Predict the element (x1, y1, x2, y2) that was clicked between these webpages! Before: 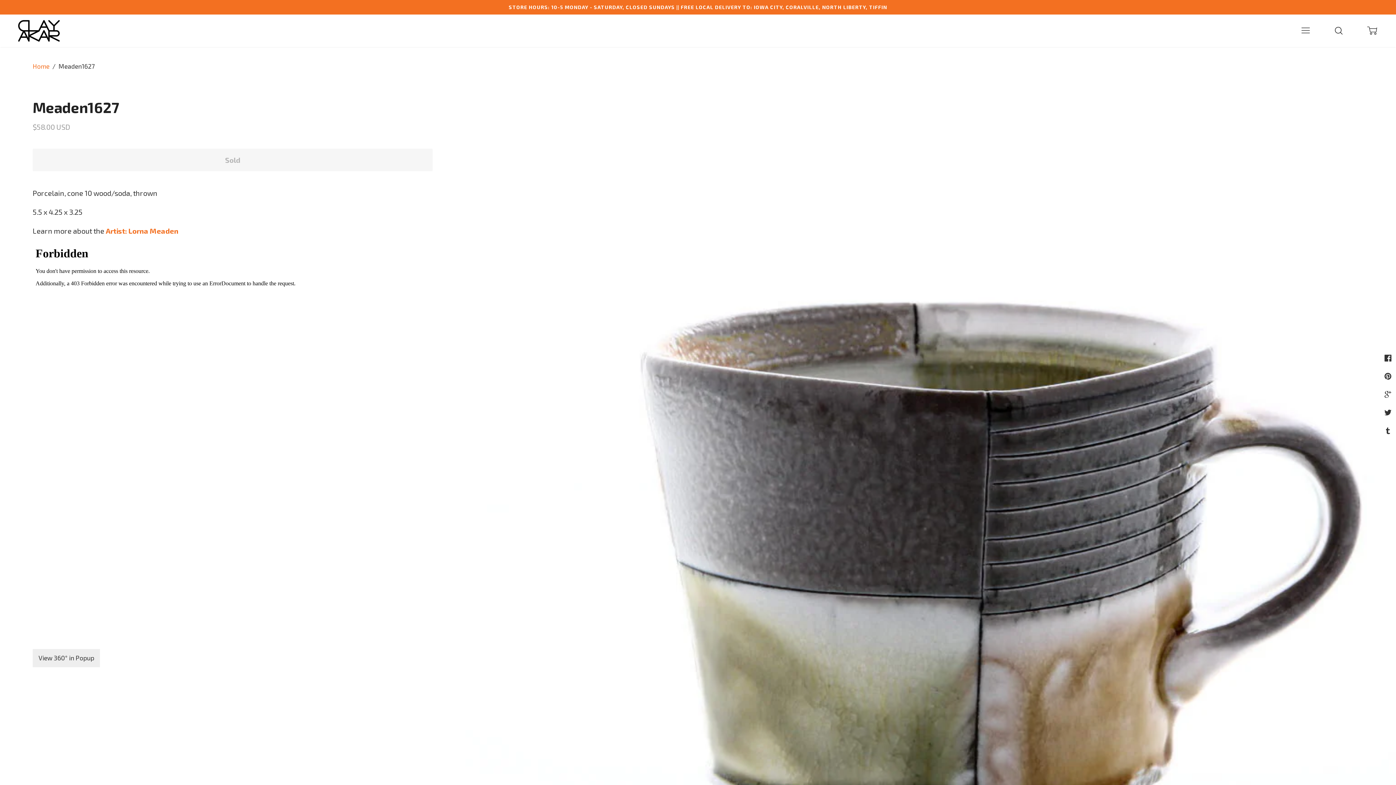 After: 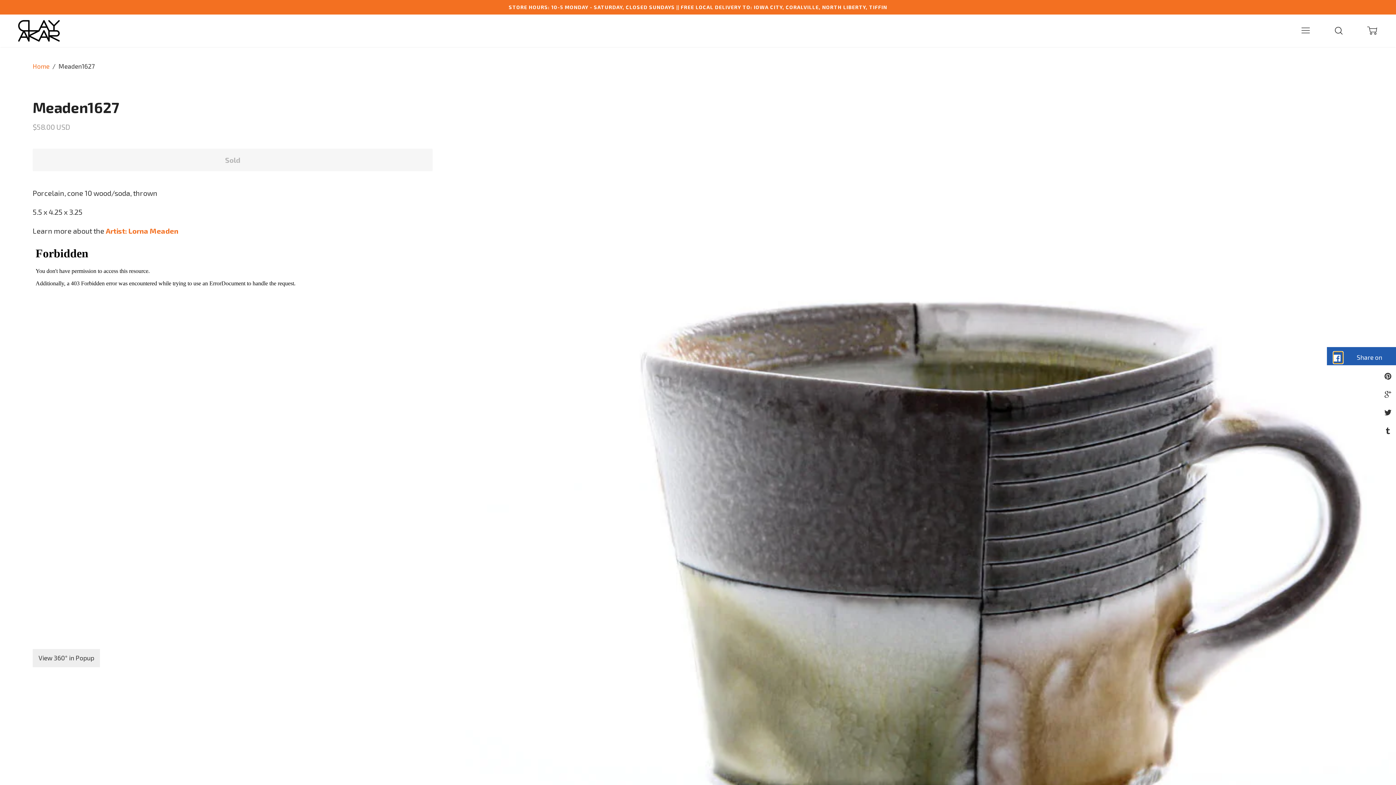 Action: bbox: (1384, 352, 1394, 363) label: Facebook
Share on Facebook